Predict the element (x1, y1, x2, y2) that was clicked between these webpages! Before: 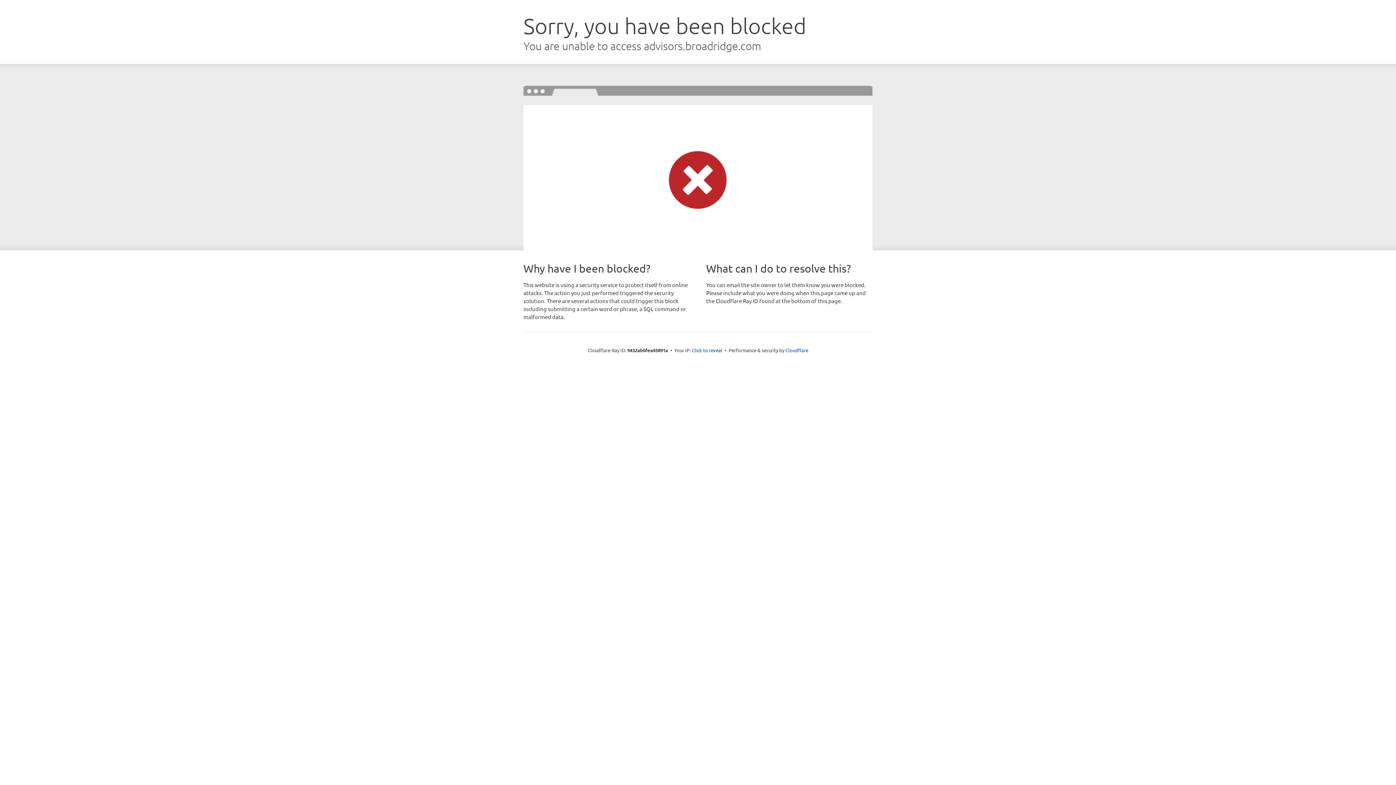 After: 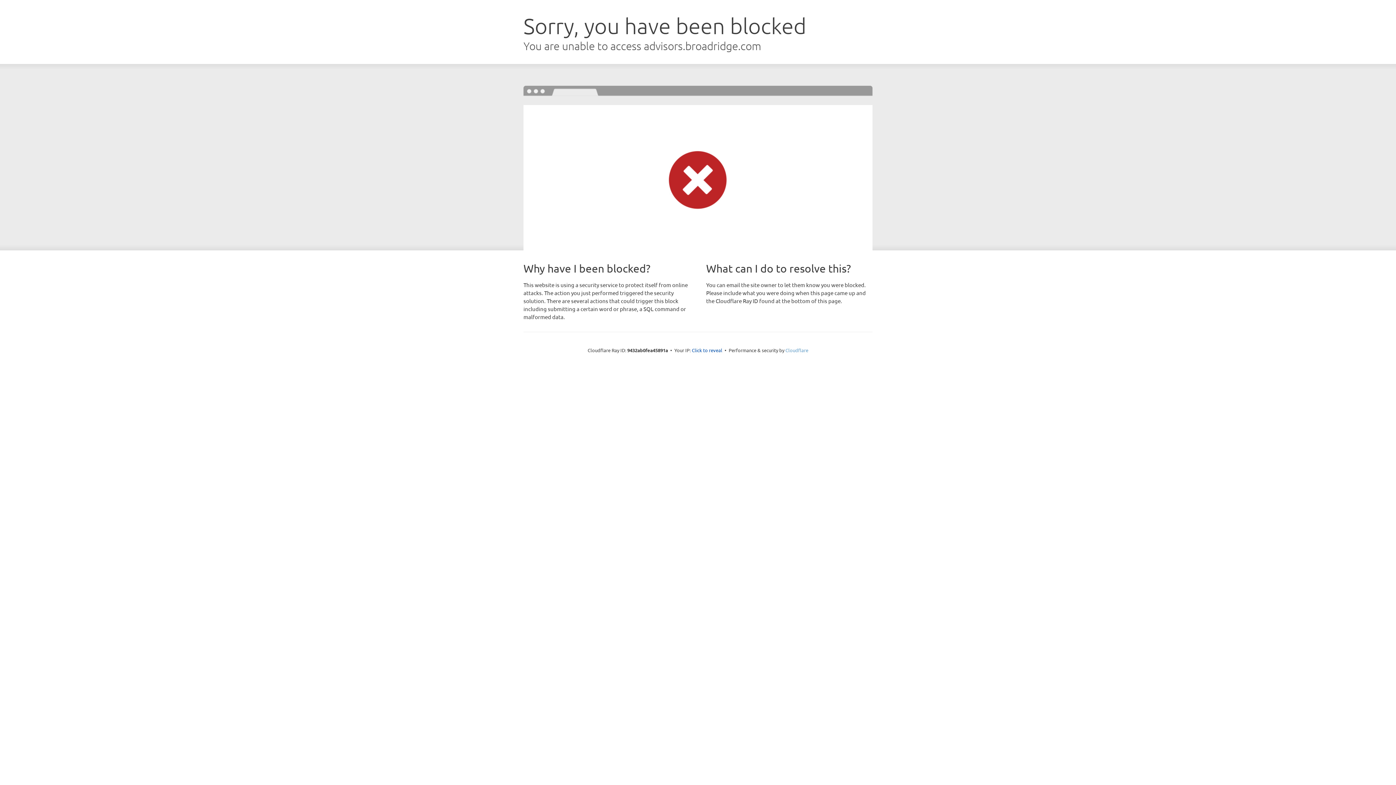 Action: label: Cloudflare bbox: (785, 347, 808, 353)